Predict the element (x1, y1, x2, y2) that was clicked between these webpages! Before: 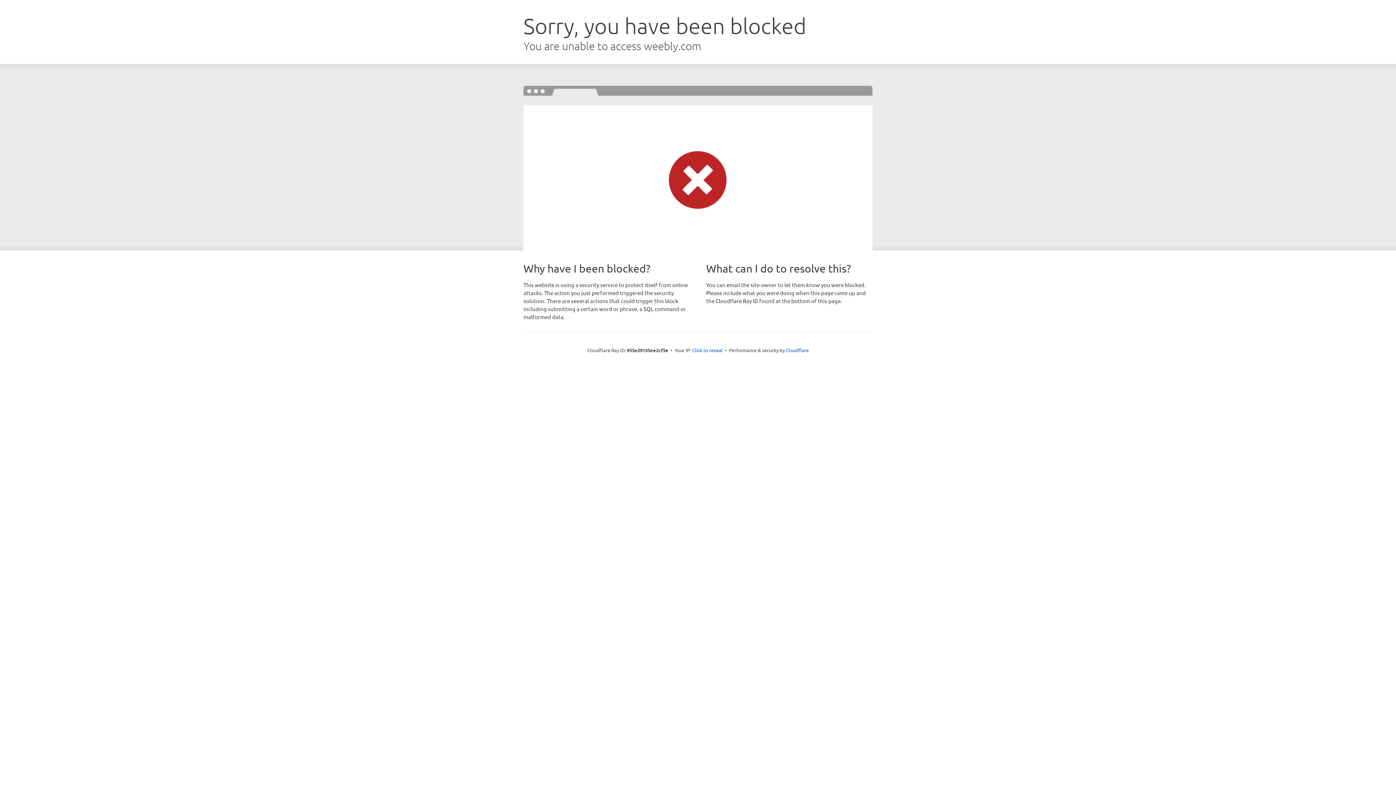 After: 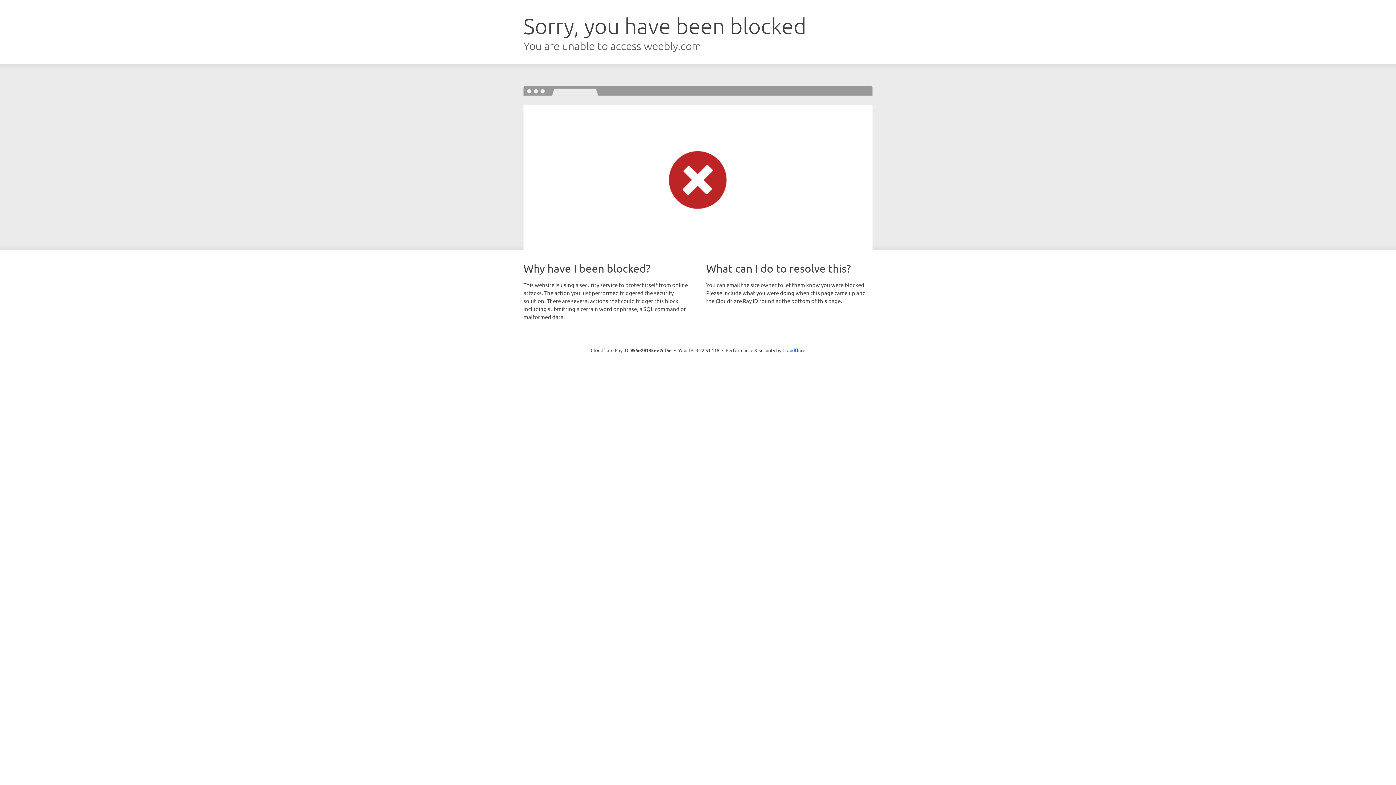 Action: label: Click to reveal bbox: (692, 346, 722, 353)